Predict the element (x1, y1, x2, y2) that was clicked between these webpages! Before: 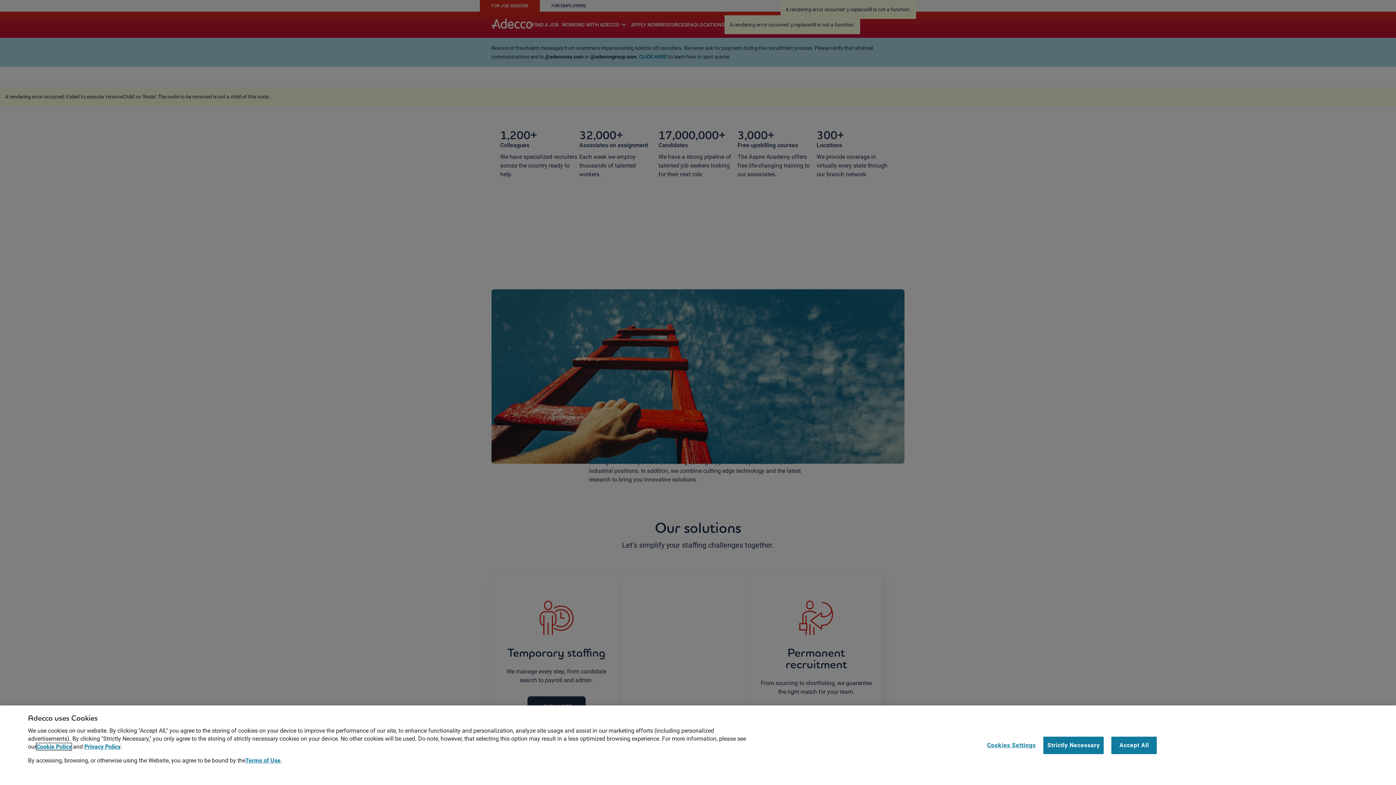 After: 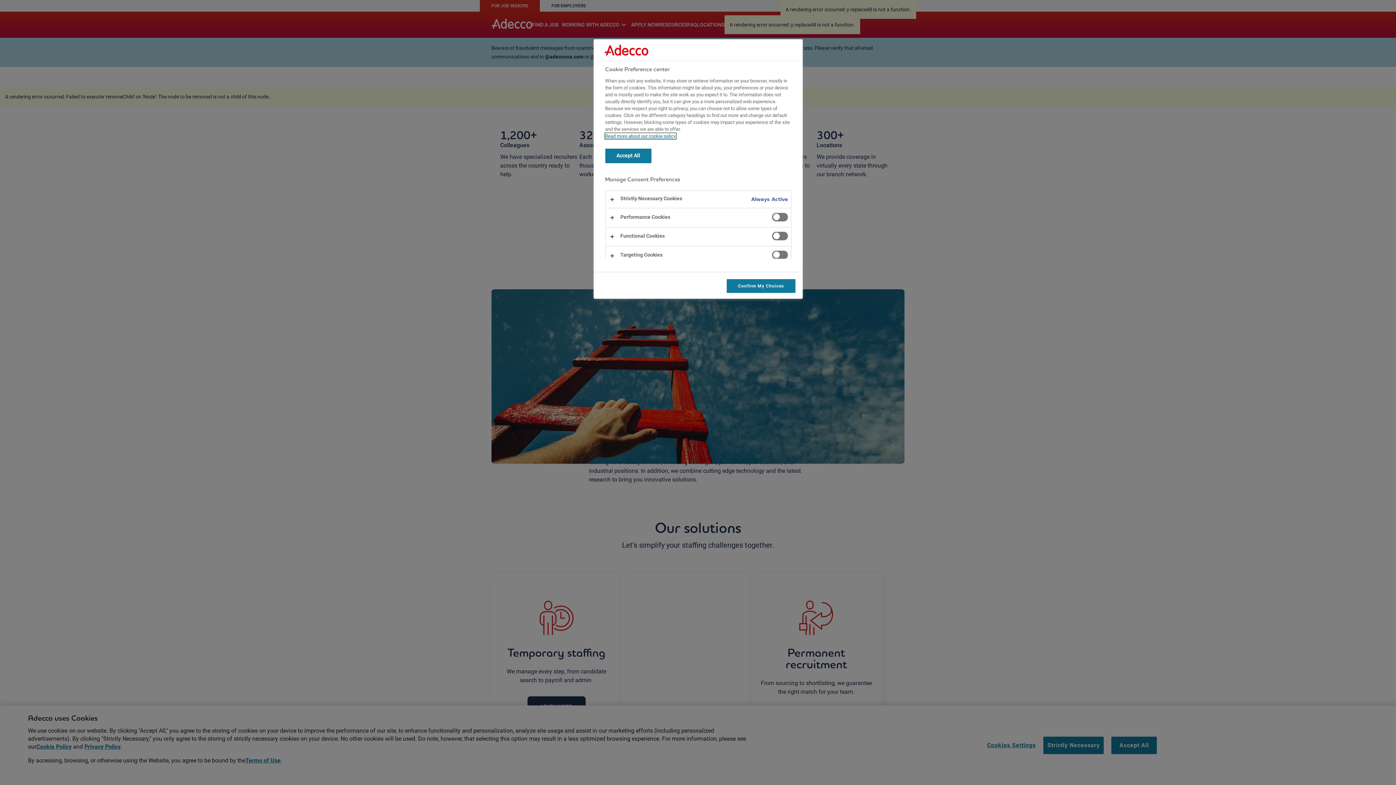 Action: label: Cookies Settings bbox: (987, 737, 1036, 754)